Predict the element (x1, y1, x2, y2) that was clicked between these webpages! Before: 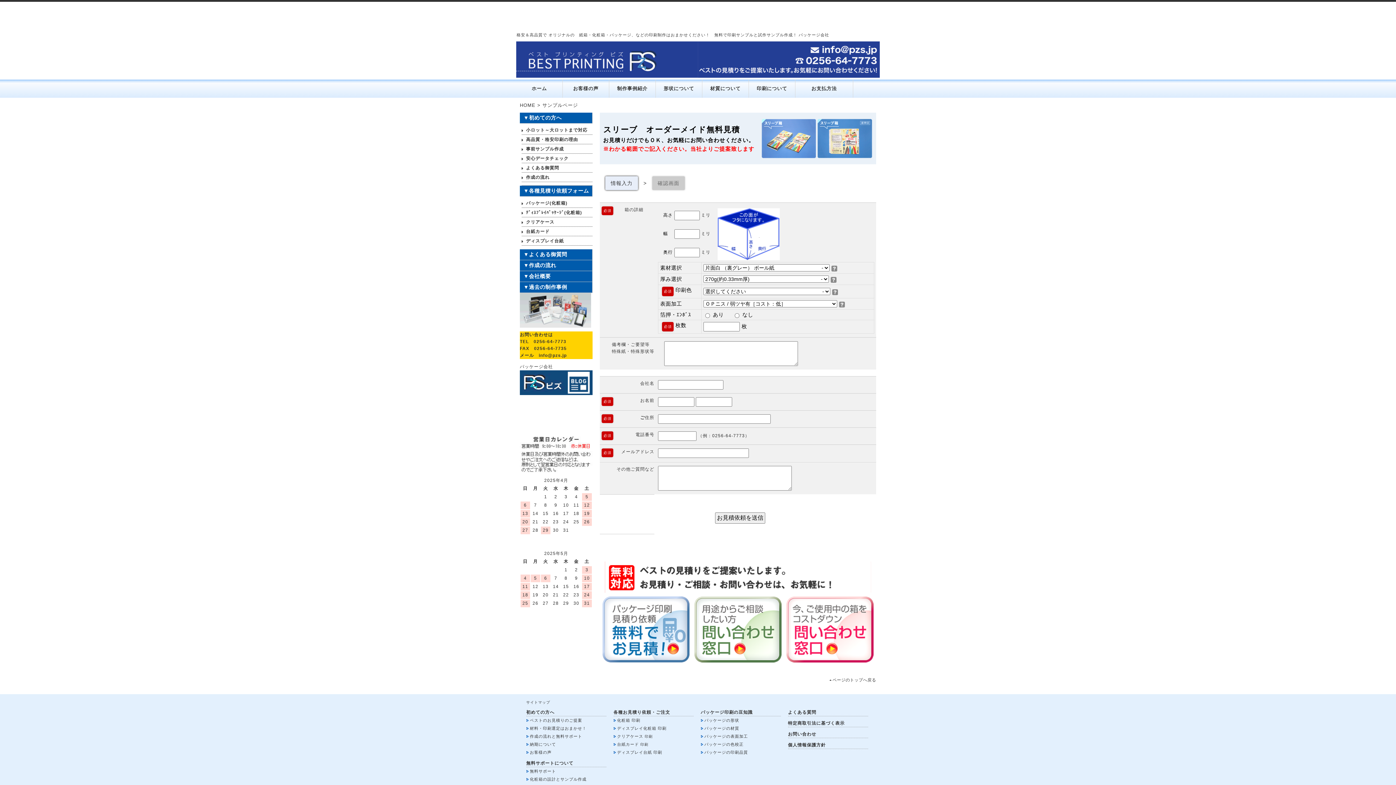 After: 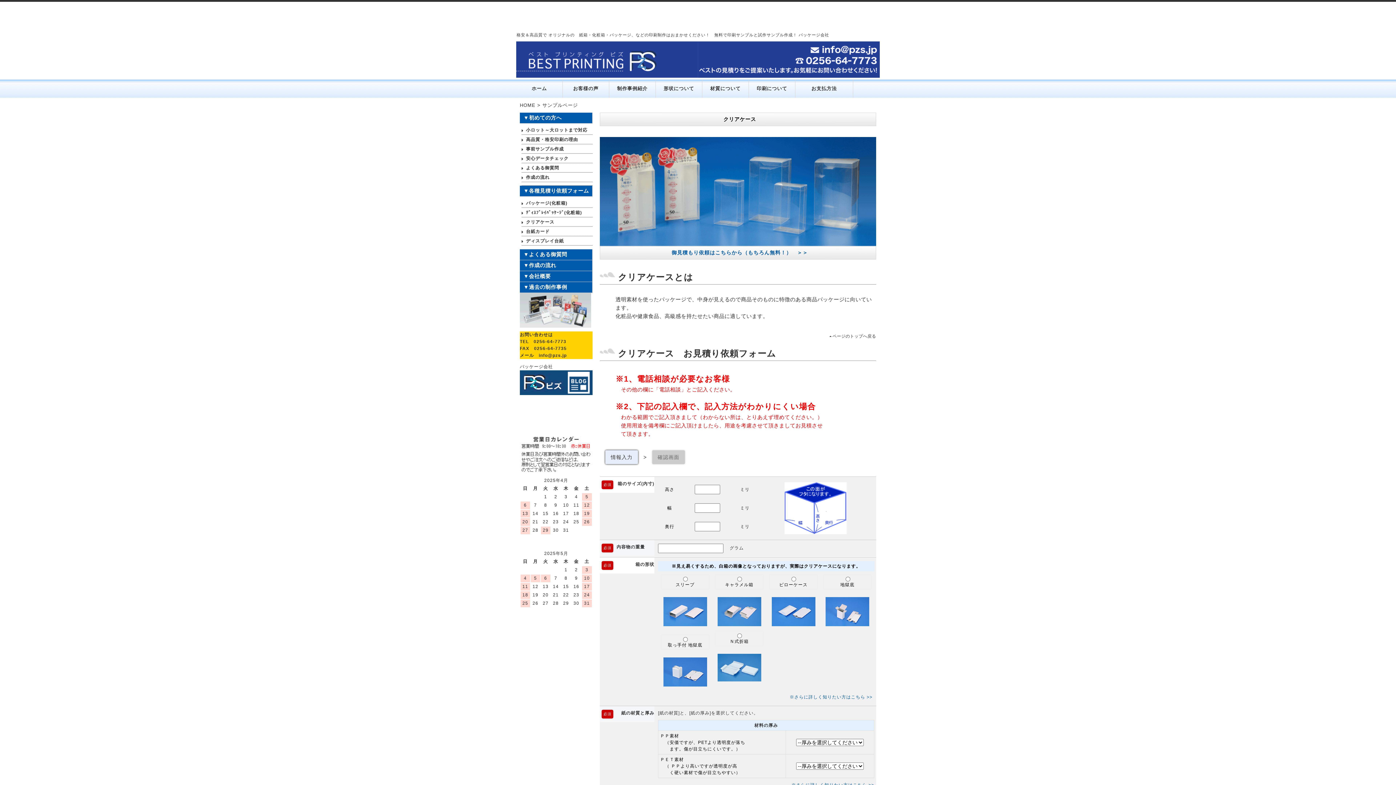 Action: label: クリアケース bbox: (613, 734, 643, 739)